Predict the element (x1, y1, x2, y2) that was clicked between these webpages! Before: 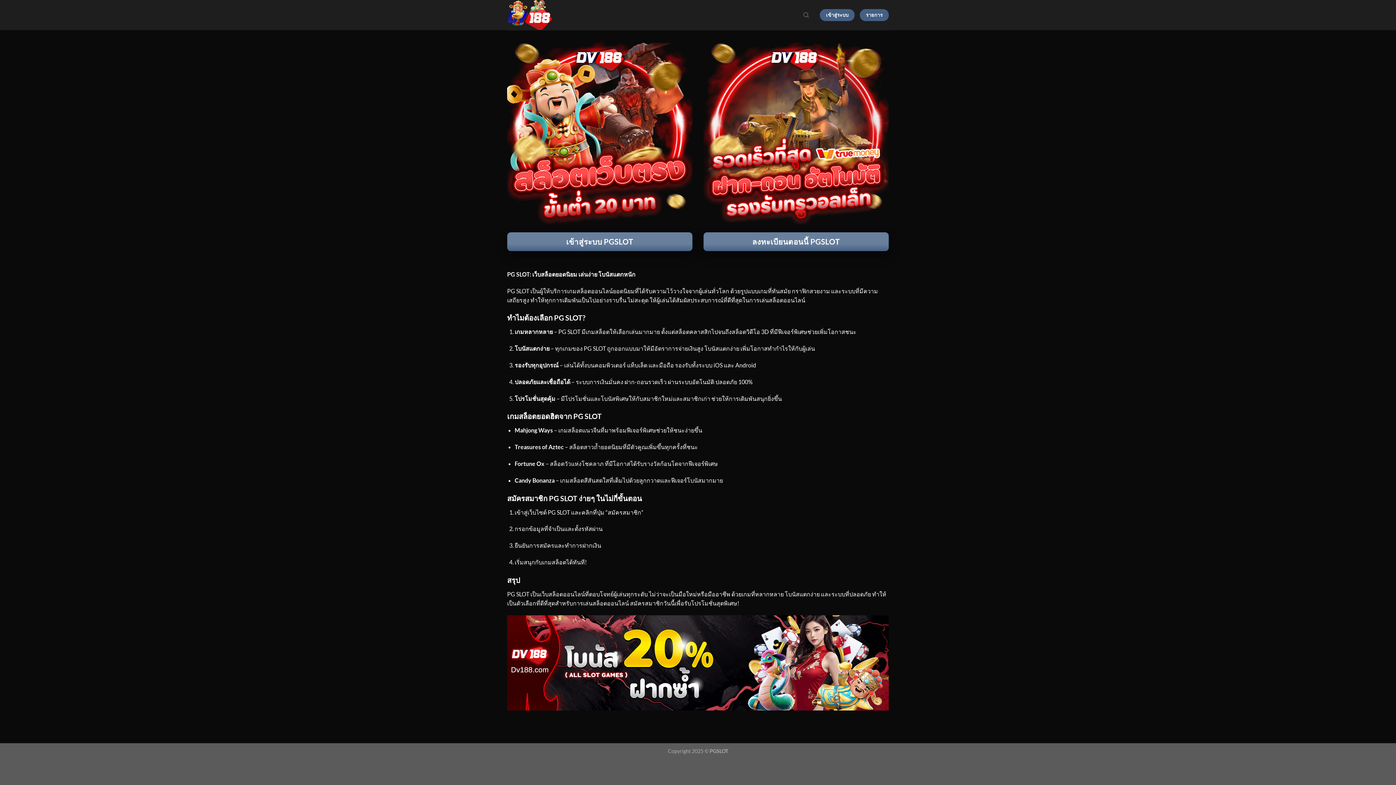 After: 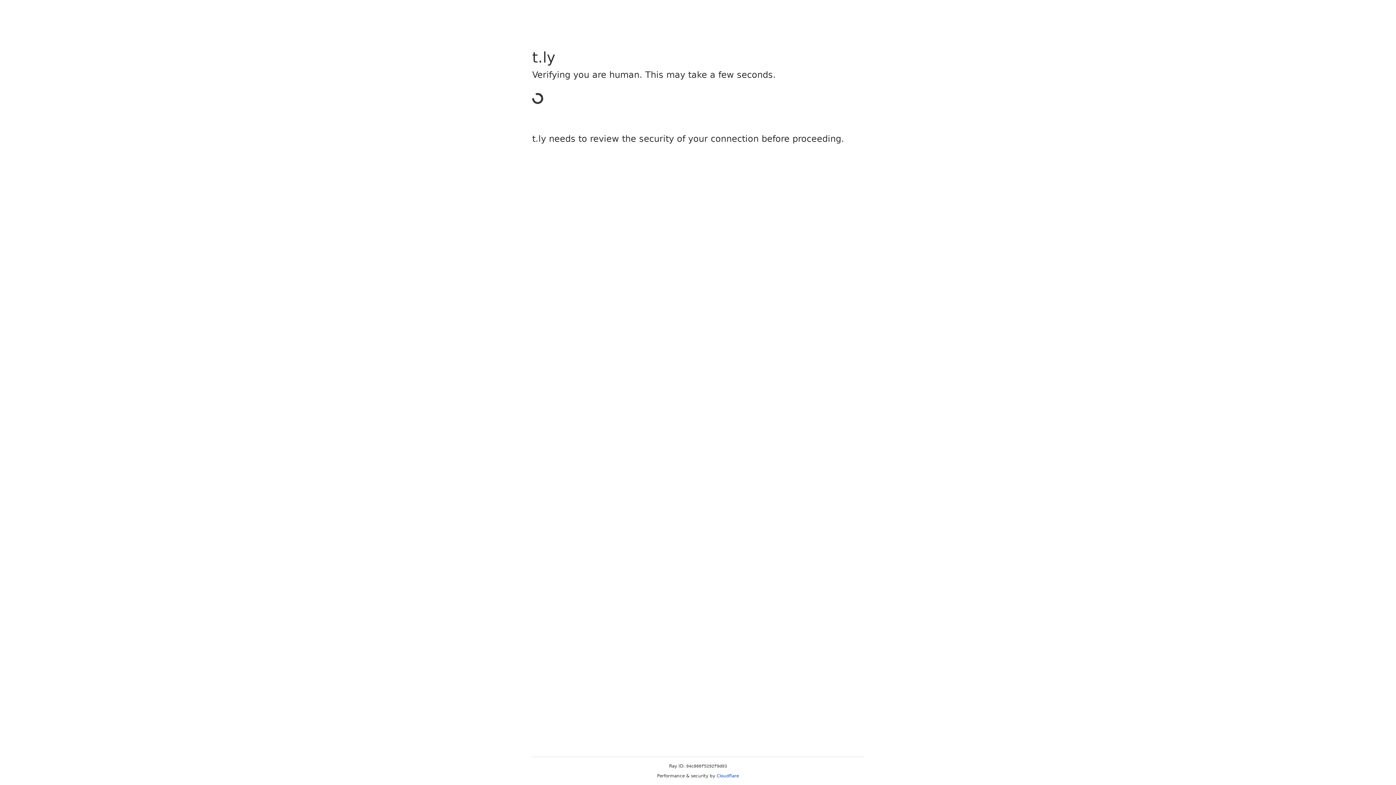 Action: label: เข้าสู่ระบบ PGSLOT bbox: (507, 232, 692, 251)